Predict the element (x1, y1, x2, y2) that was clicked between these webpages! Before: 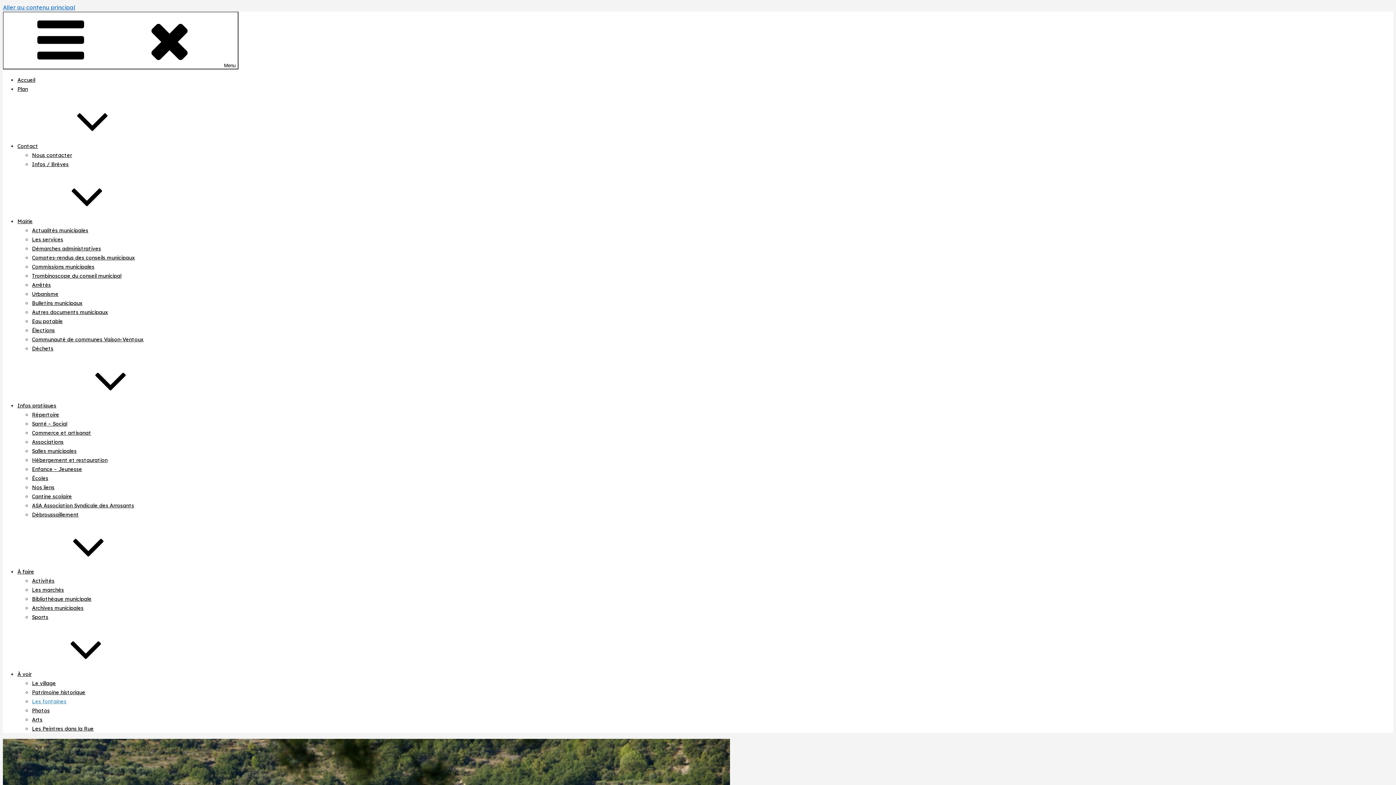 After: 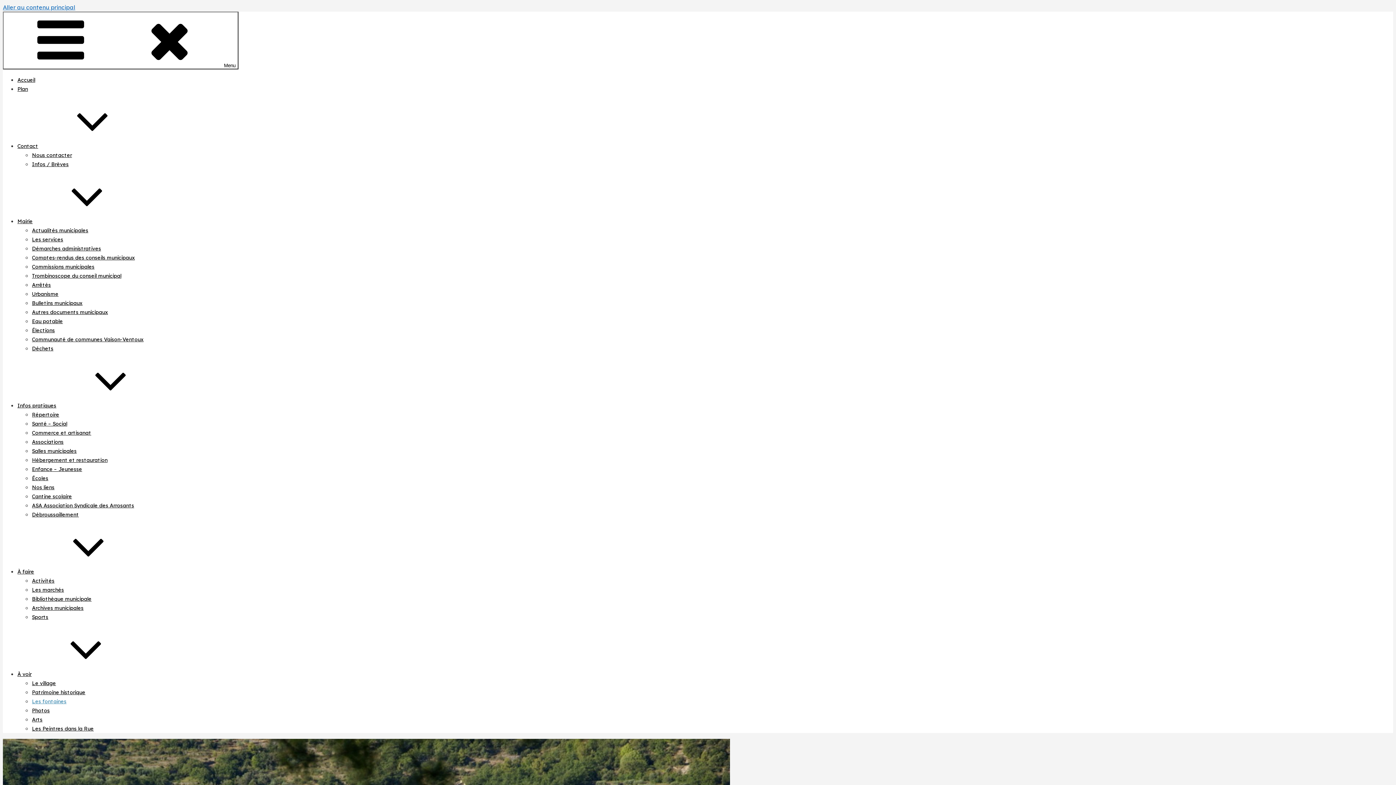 Action: bbox: (32, 698, 66, 705) label: Les fontaines